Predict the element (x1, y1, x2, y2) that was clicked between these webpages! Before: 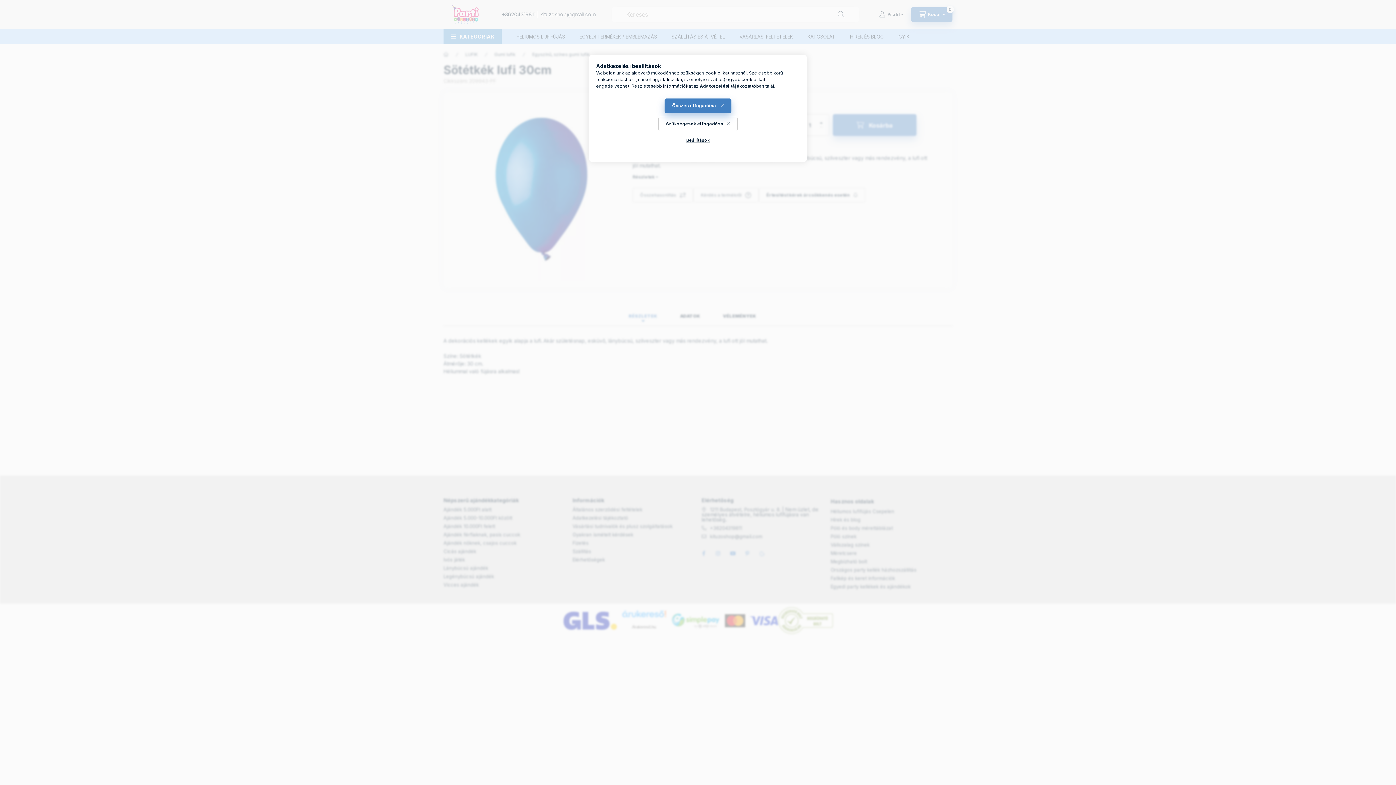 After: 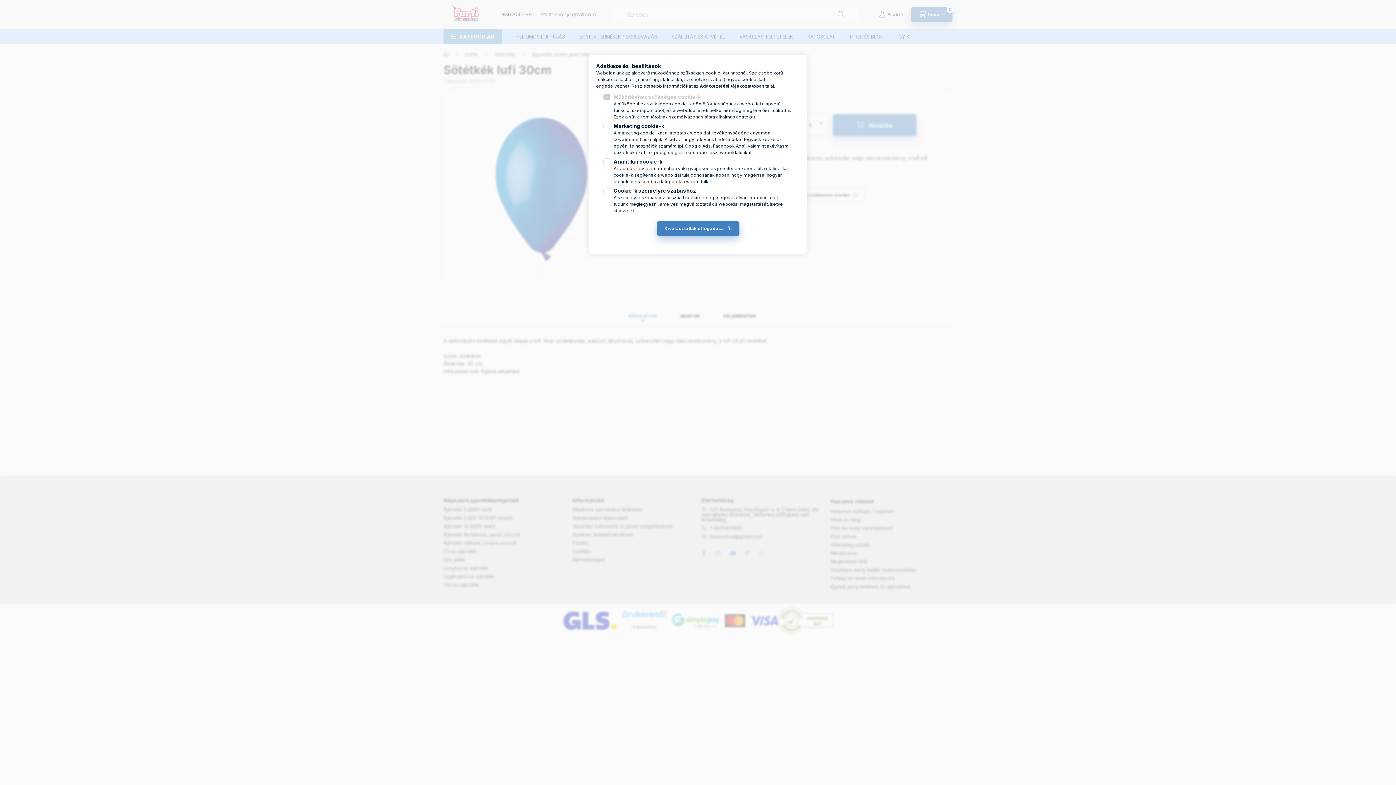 Action: label: Beállítások bbox: (678, 133, 717, 147)